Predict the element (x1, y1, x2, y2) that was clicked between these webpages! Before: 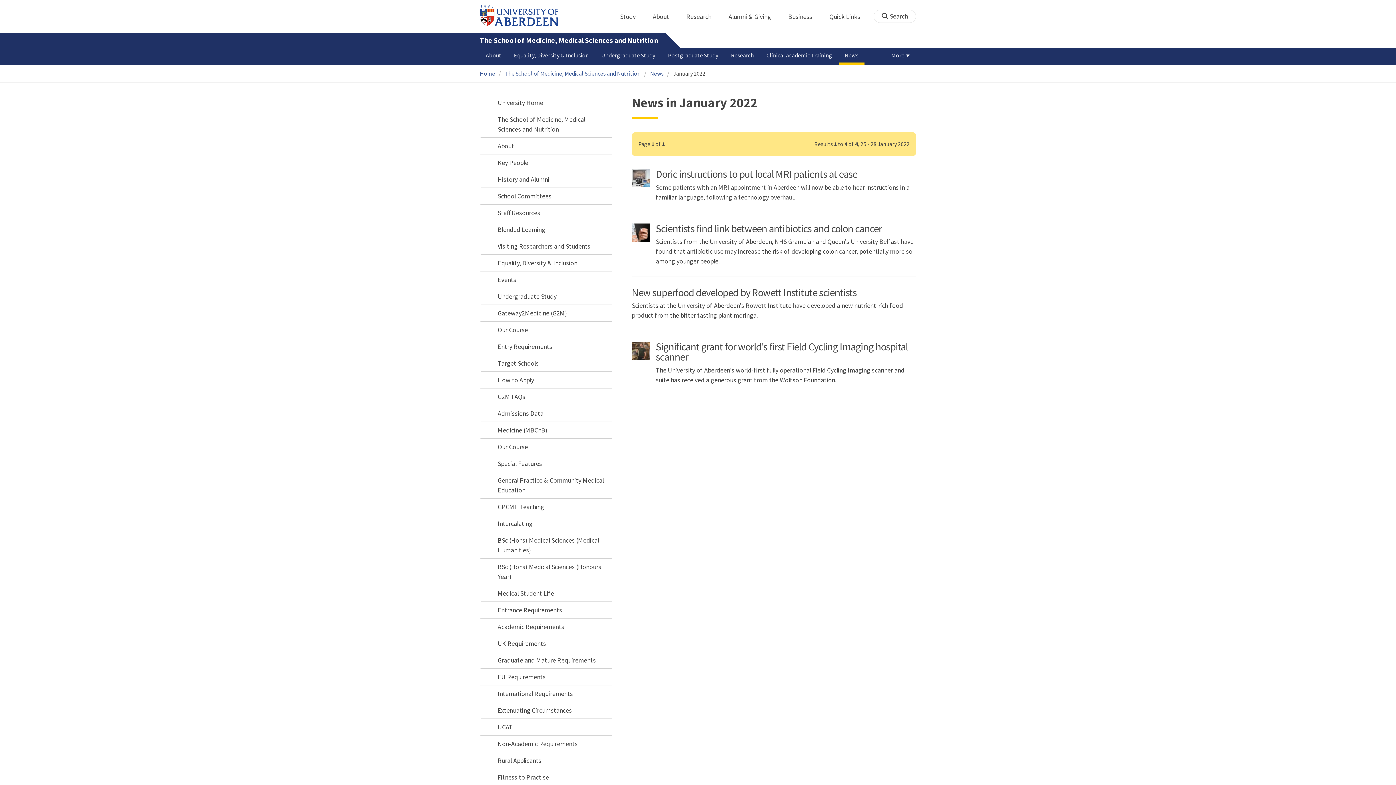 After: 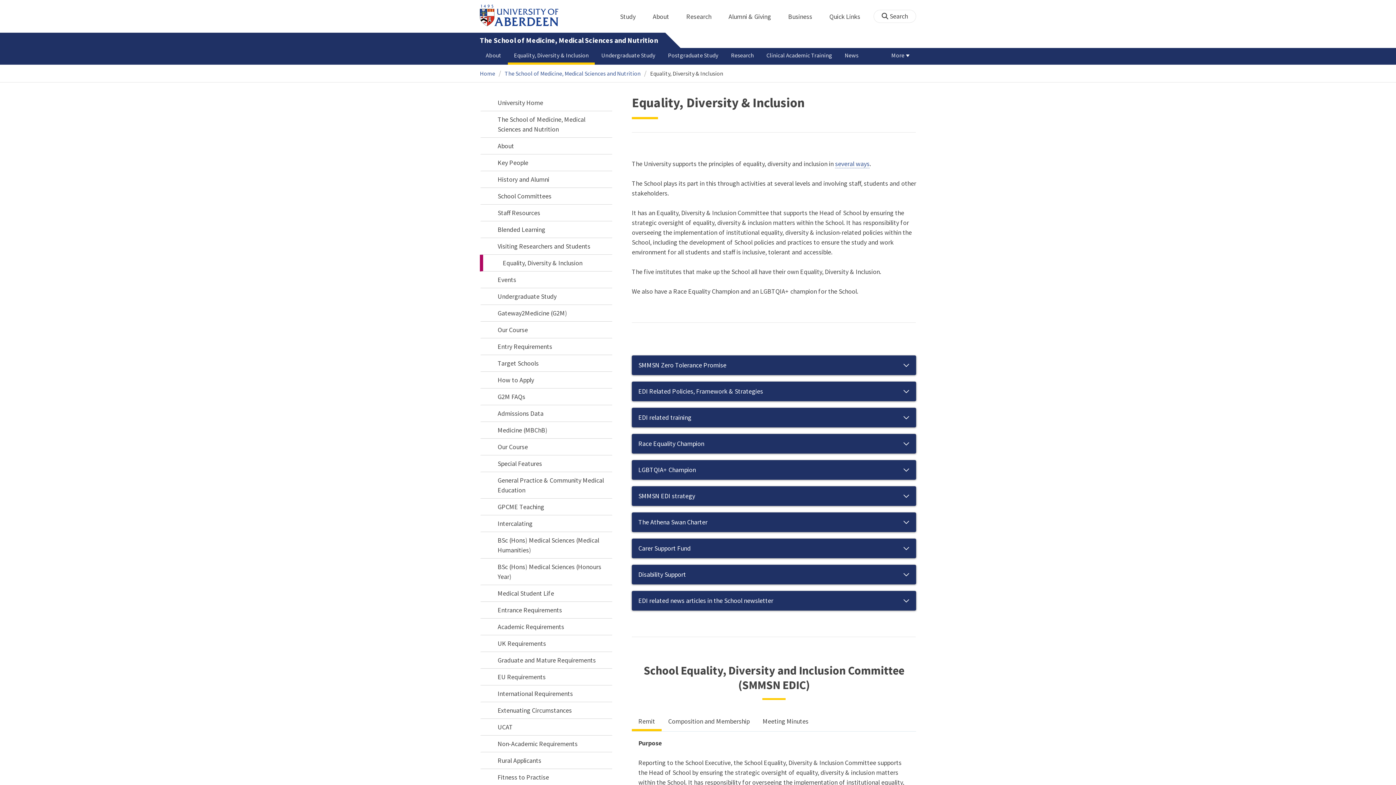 Action: bbox: (508, 48, 594, 64) label: Equality, Diversity & Inclusion